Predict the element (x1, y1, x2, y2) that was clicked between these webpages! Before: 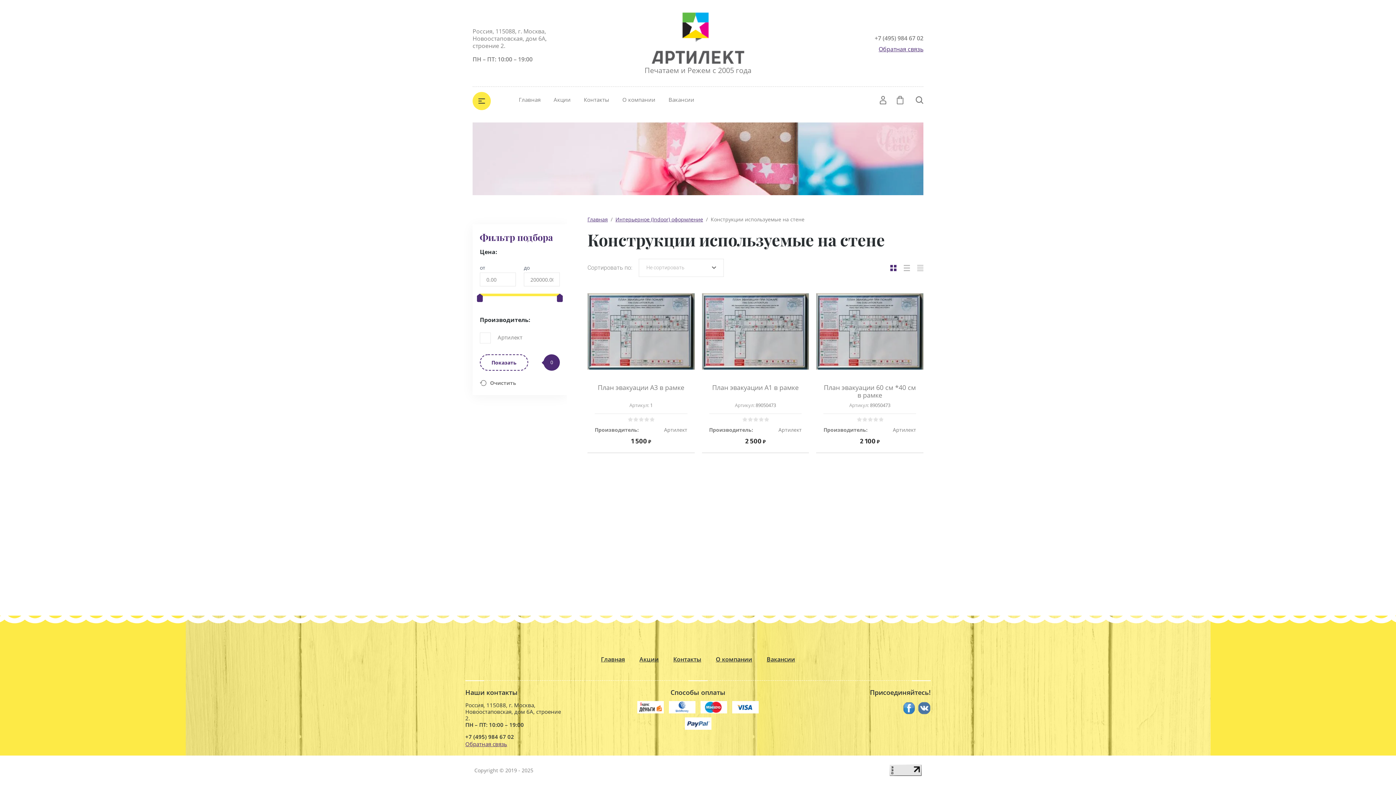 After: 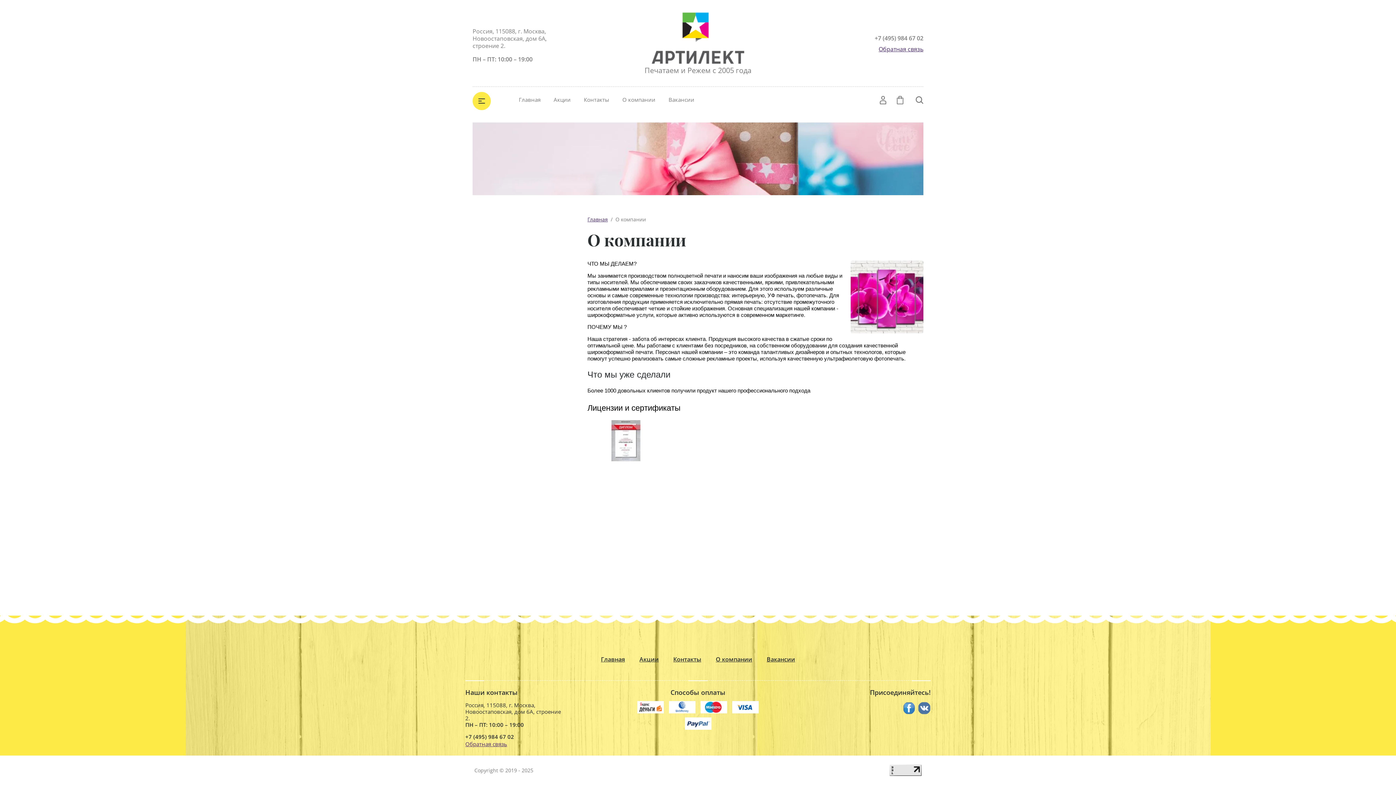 Action: label: О компании bbox: (716, 655, 752, 663)